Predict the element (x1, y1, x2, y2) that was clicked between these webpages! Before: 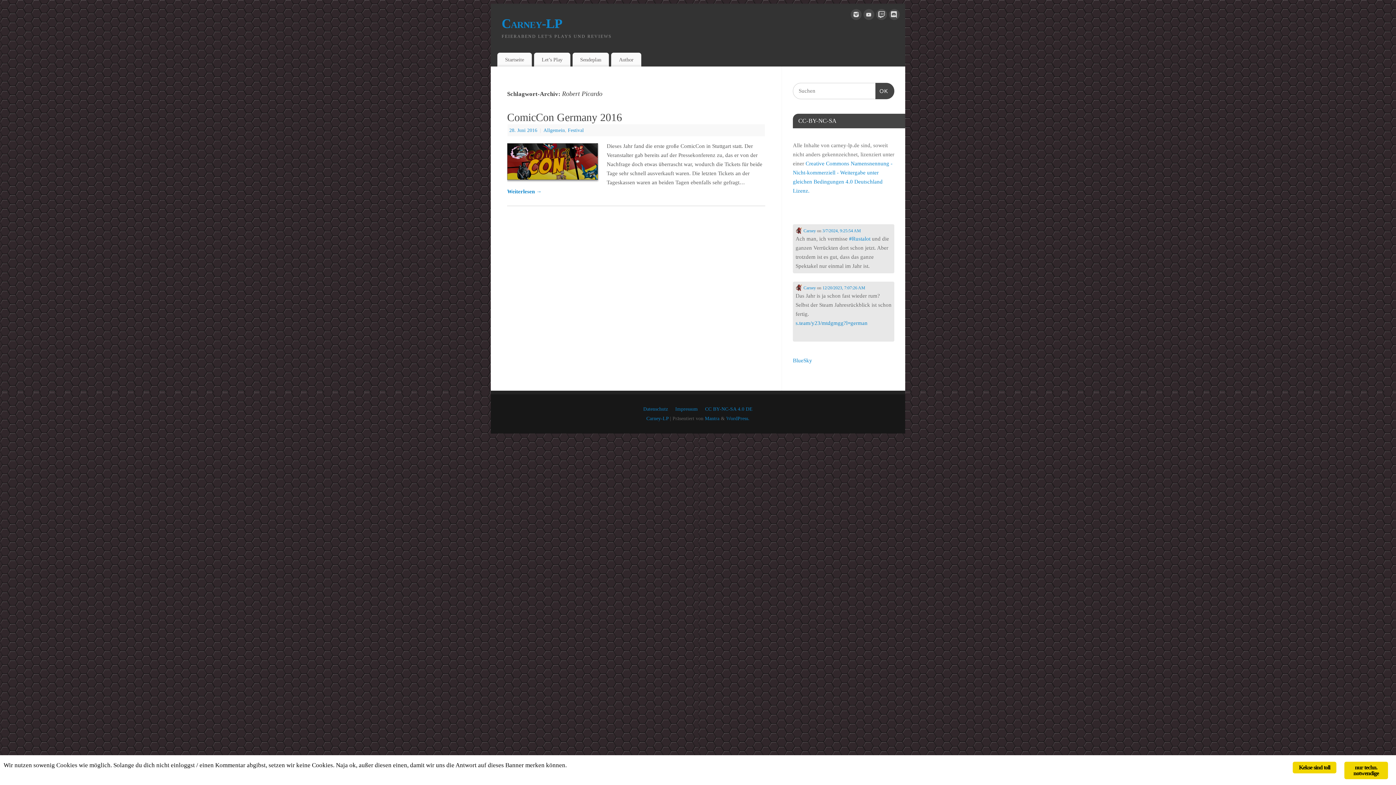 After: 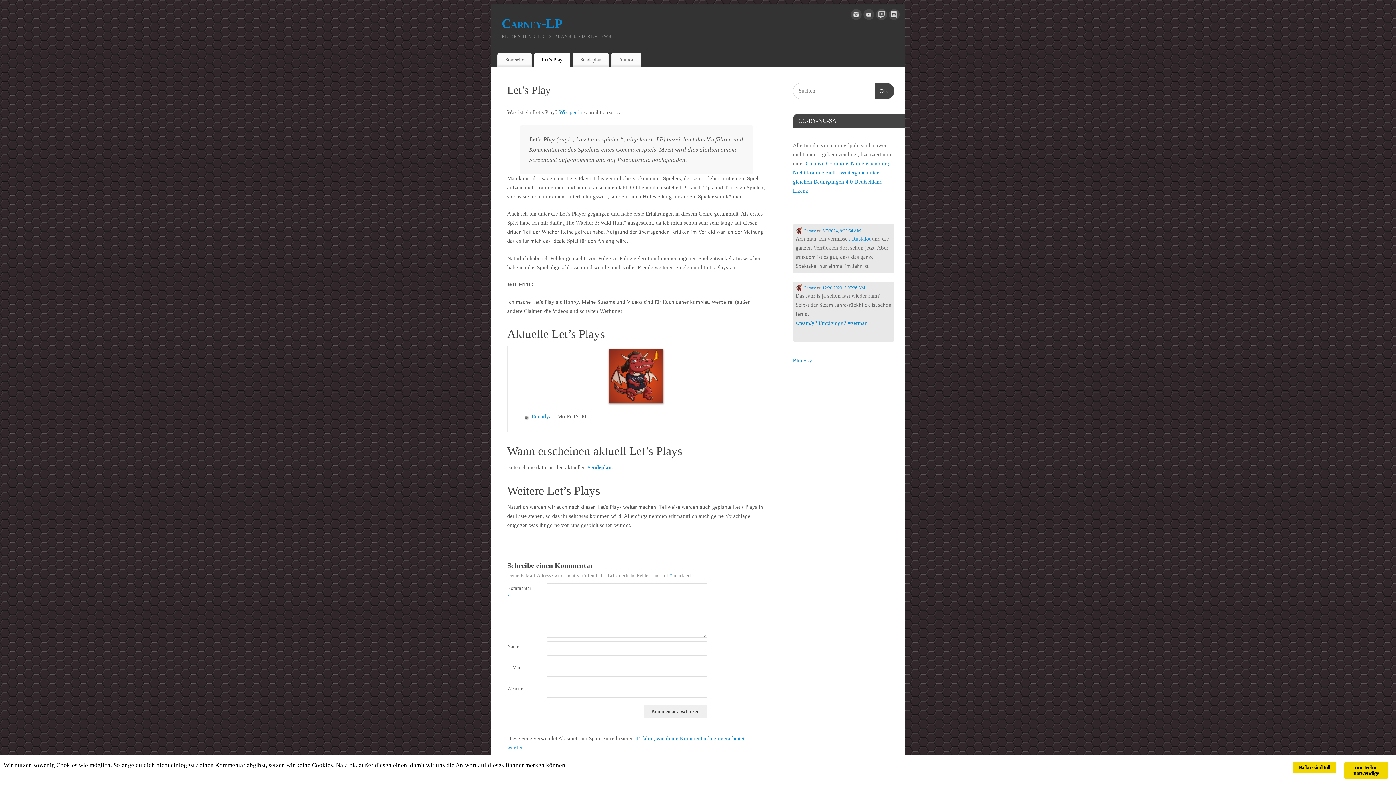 Action: bbox: (534, 52, 570, 66) label: Let’s Play